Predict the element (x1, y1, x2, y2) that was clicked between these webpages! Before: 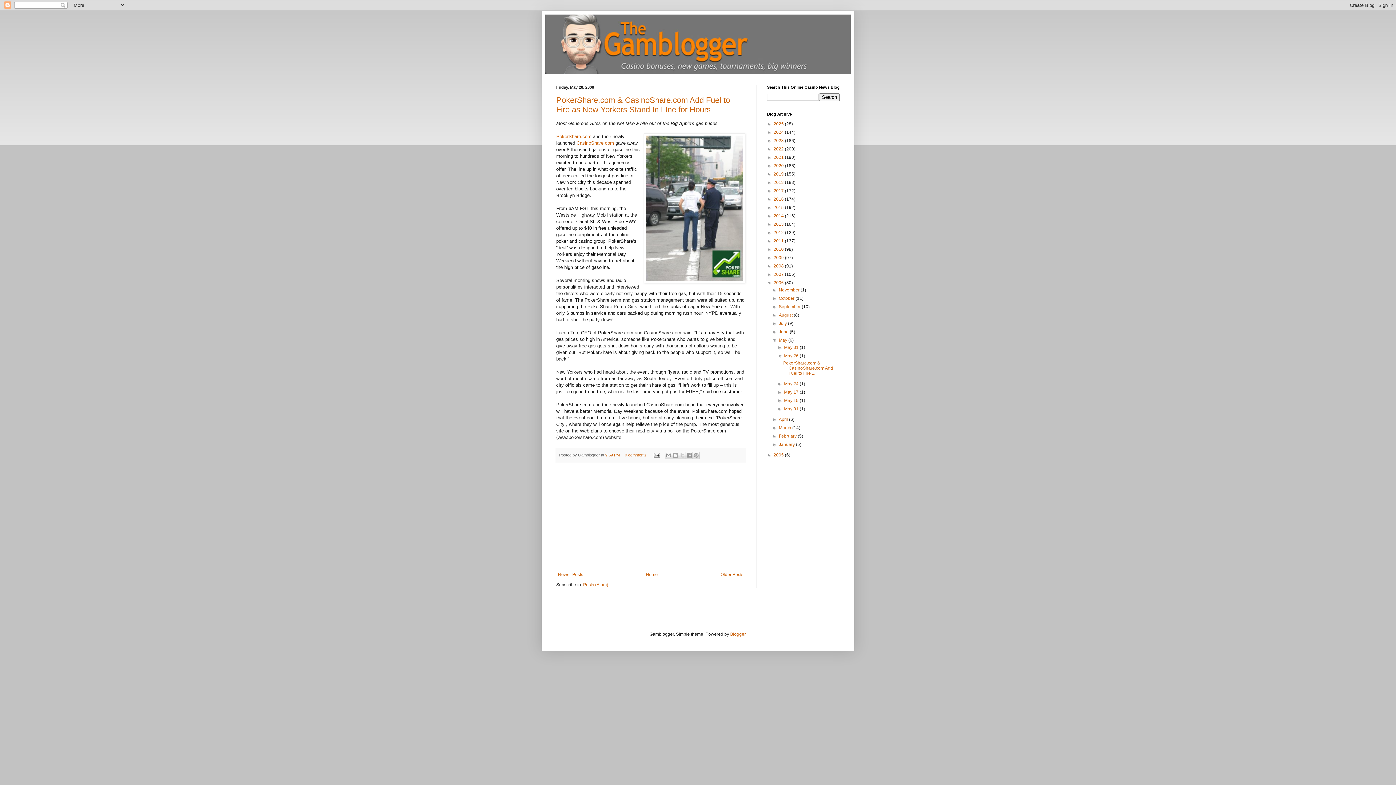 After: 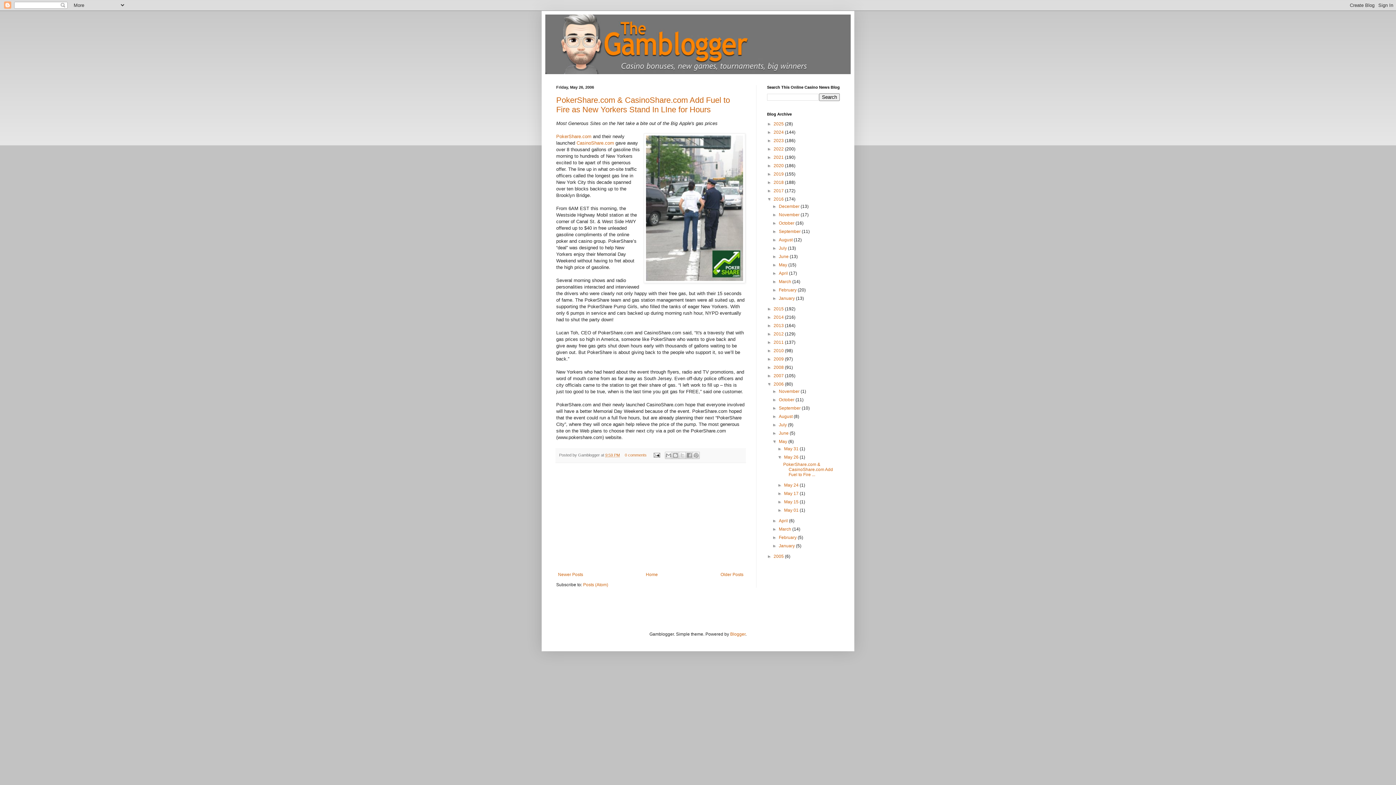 Action: bbox: (767, 196, 773, 201) label: ►  